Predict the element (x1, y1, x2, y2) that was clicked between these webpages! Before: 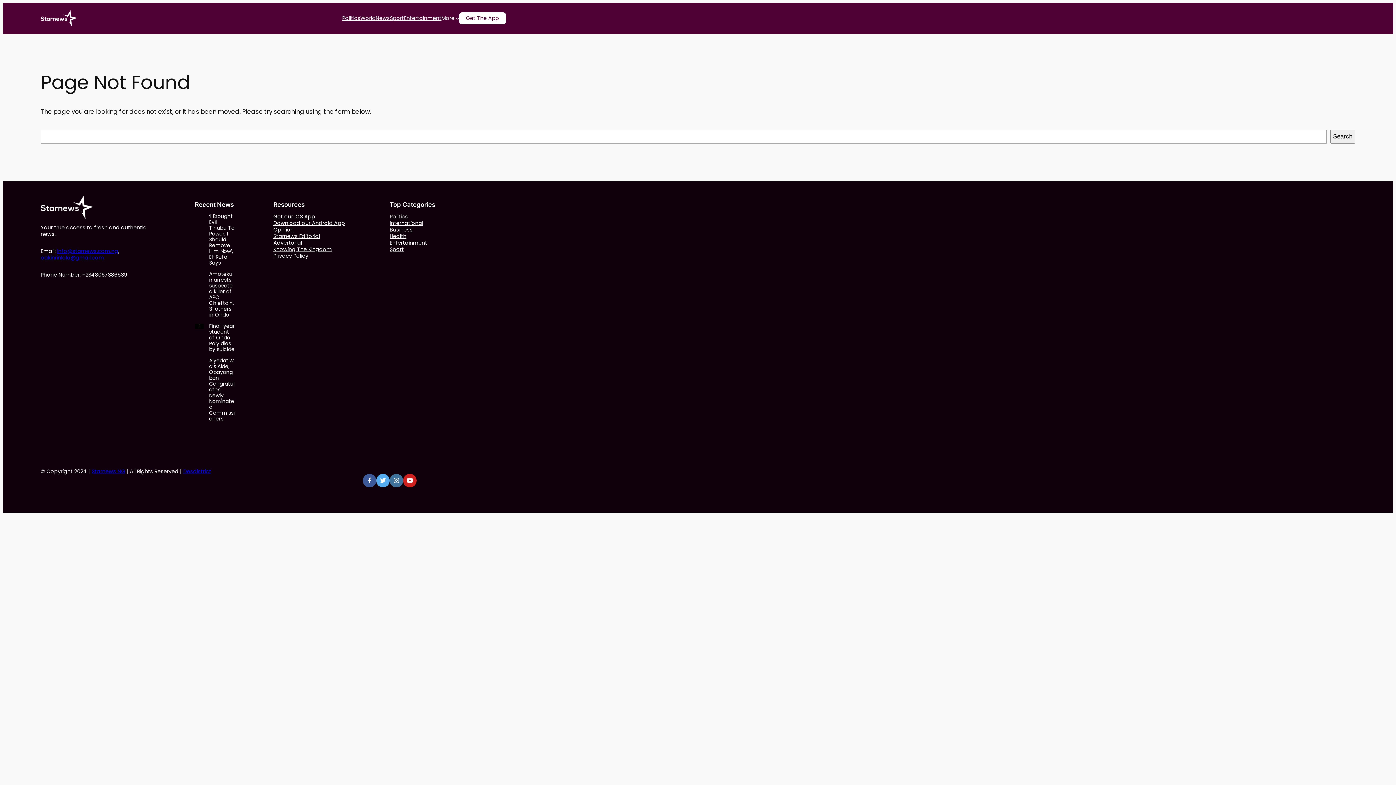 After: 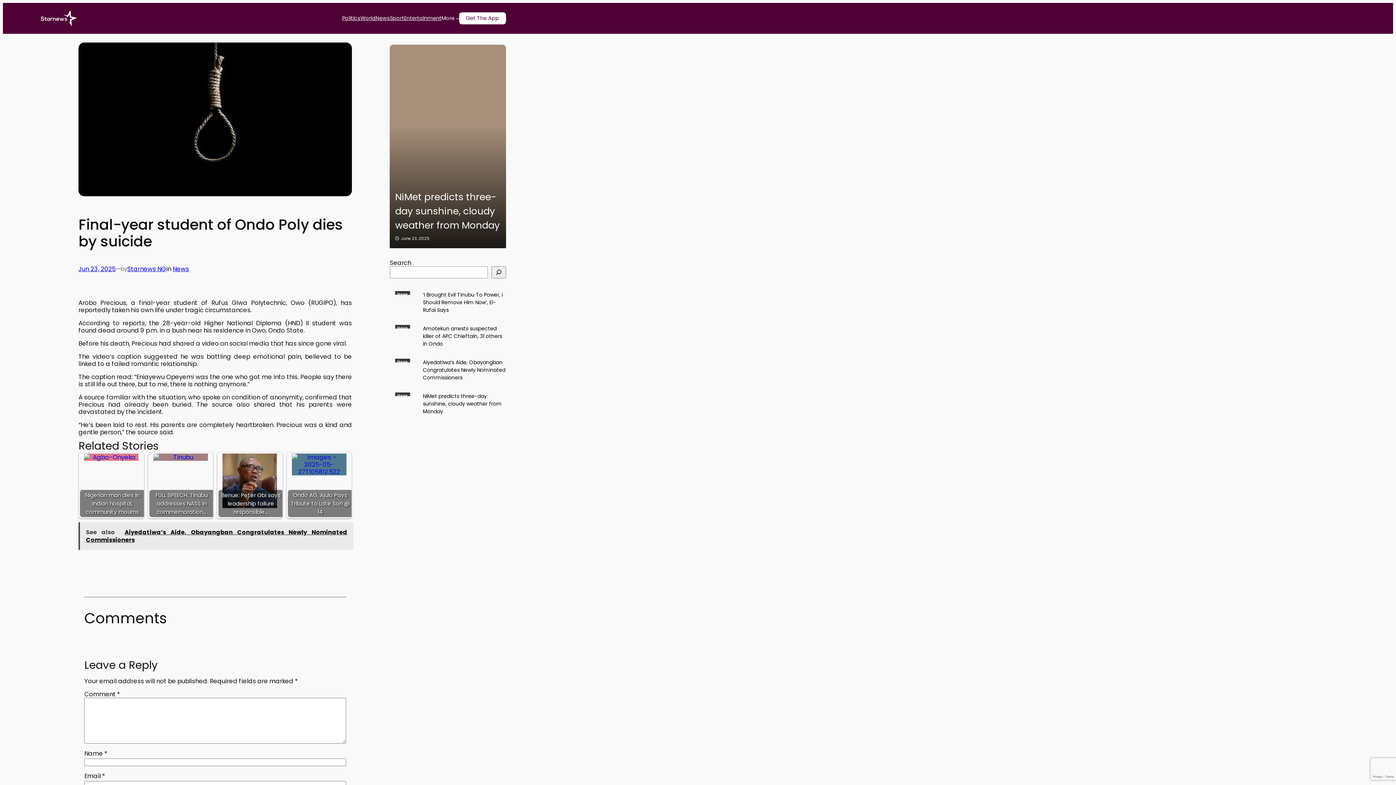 Action: label: Final-year student of Ondo Poly dies by suicide bbox: (209, 323, 235, 352)